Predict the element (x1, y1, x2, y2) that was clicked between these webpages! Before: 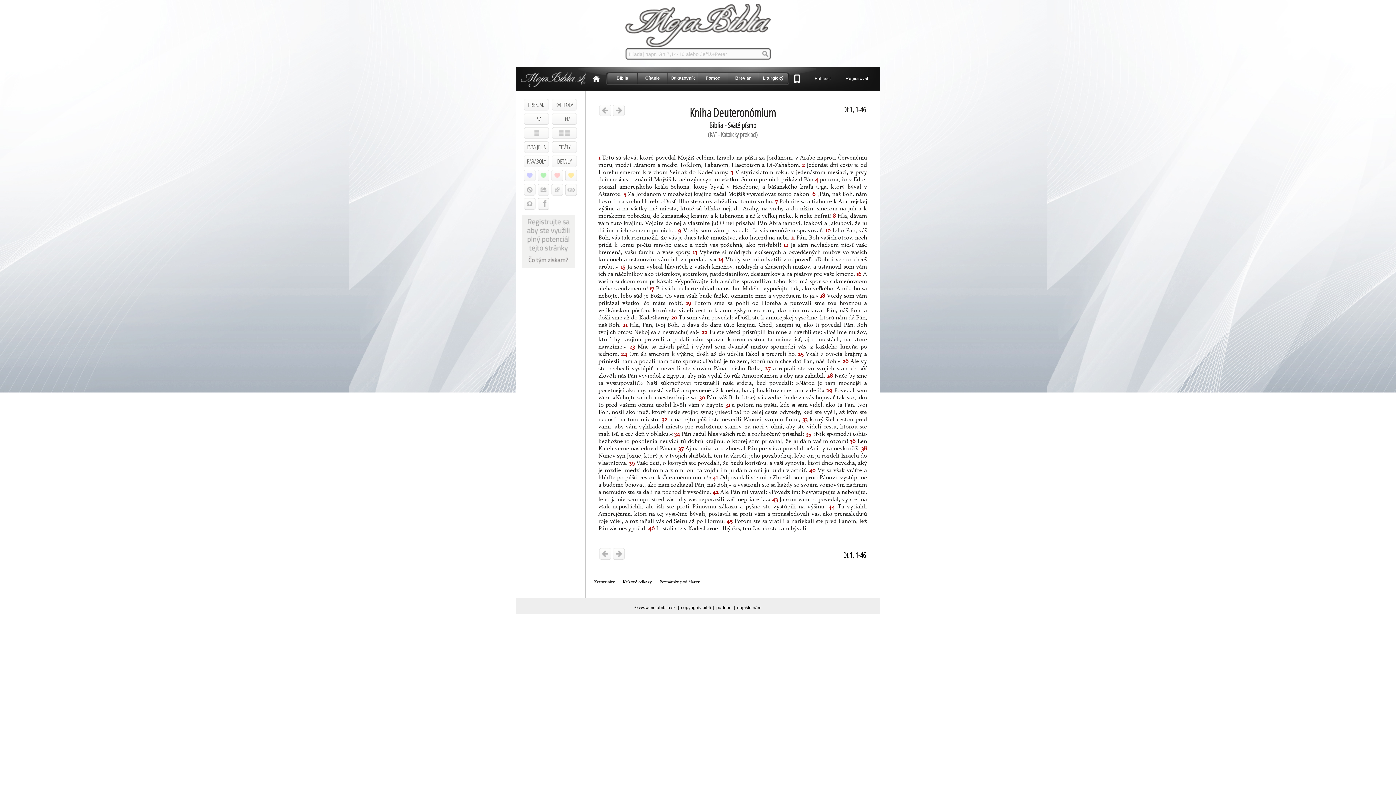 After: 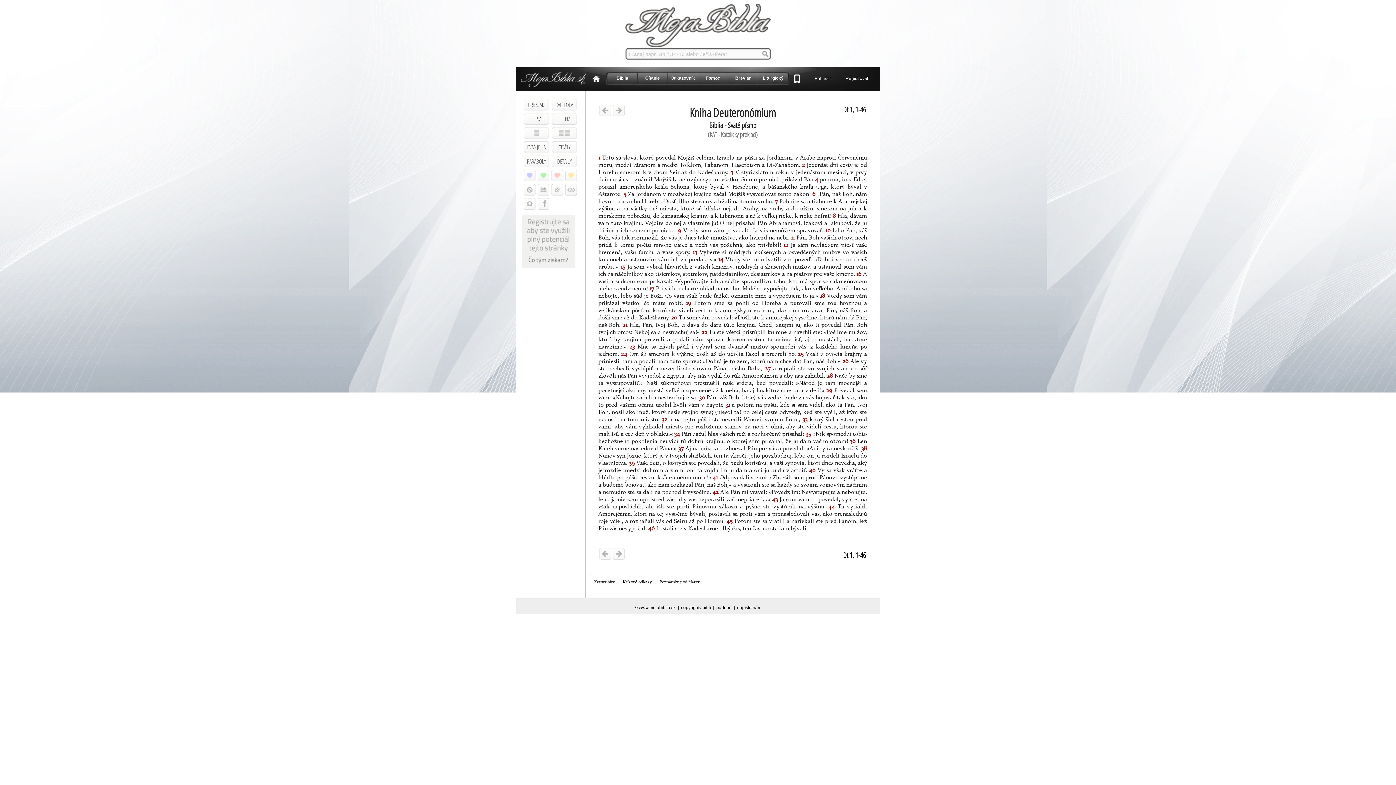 Action: bbox: (537, 177, 549, 182)